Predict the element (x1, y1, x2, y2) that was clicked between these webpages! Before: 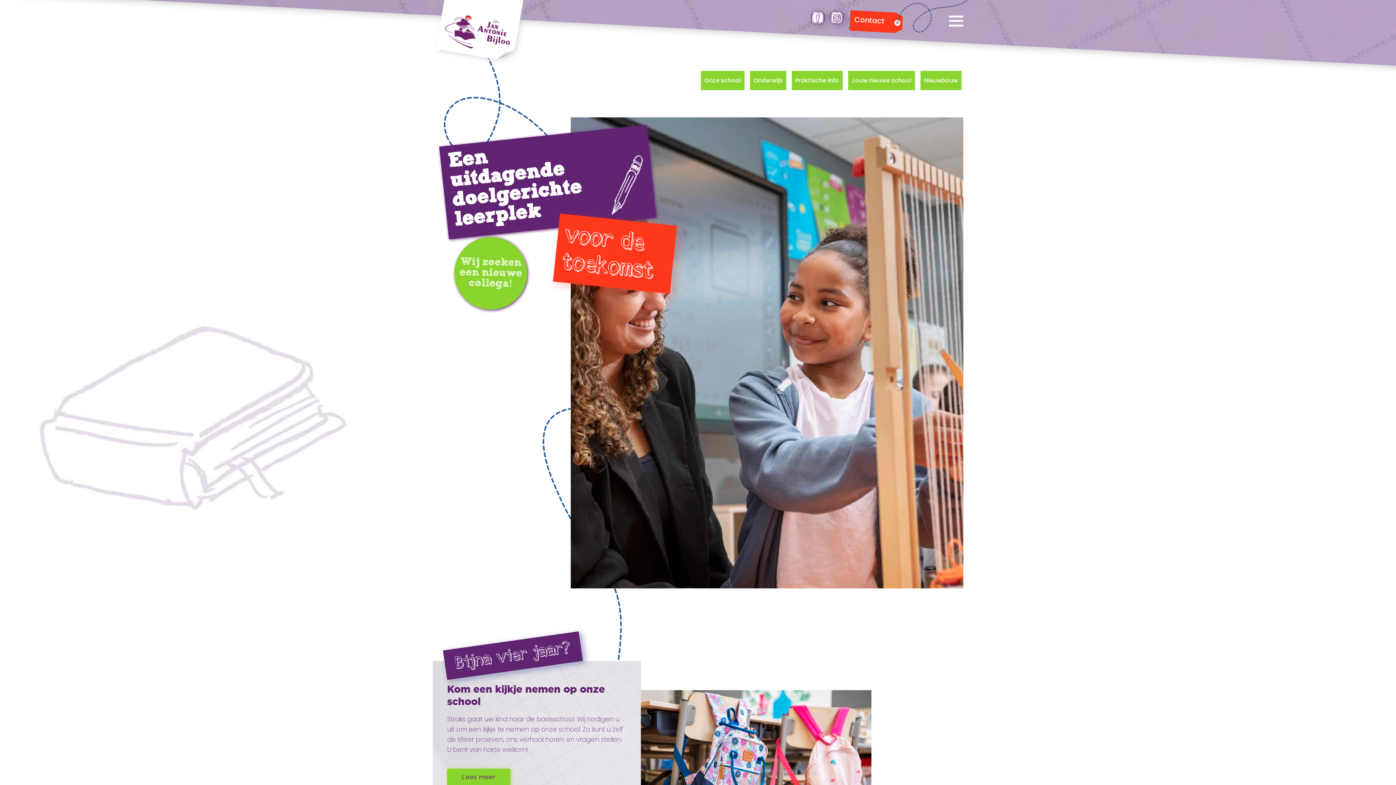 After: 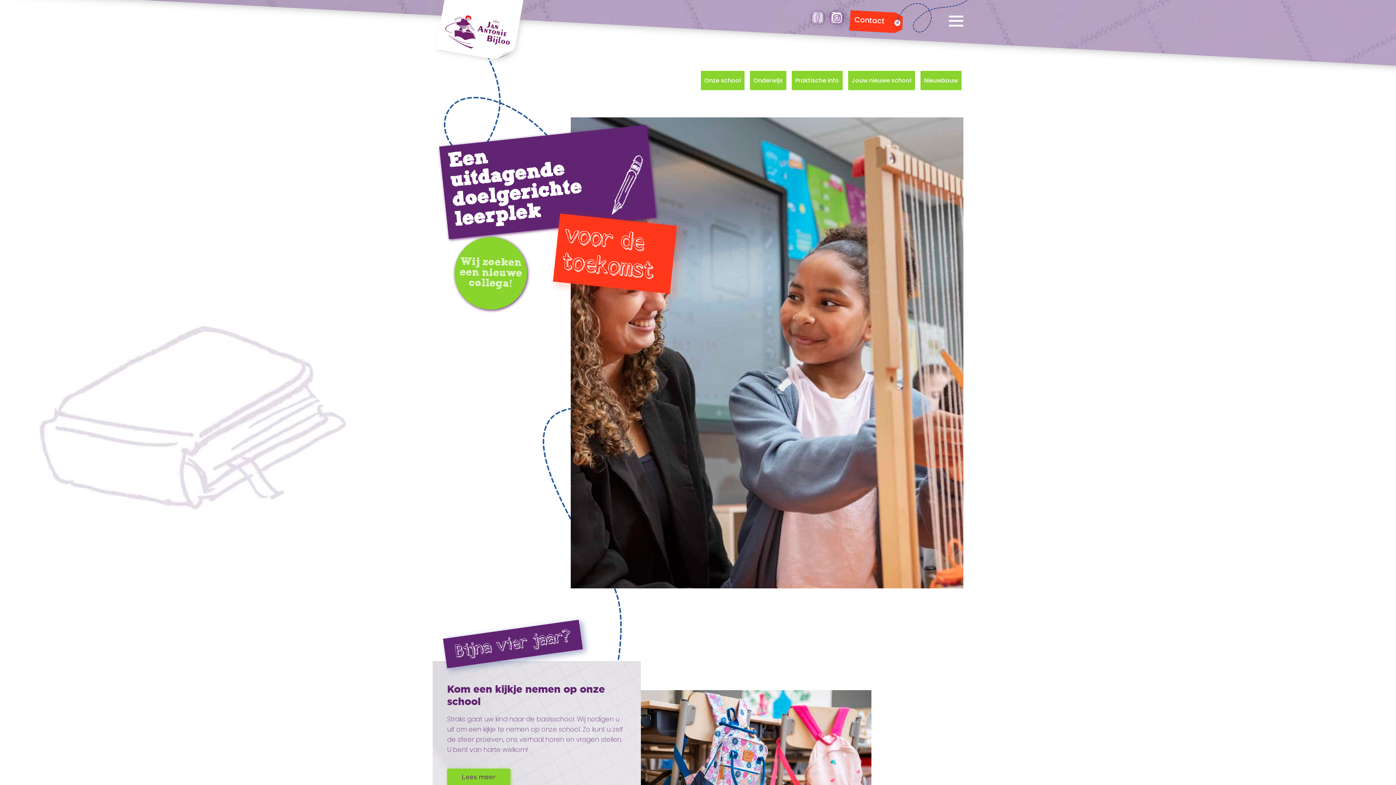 Action: bbox: (811, 17, 824, 26)